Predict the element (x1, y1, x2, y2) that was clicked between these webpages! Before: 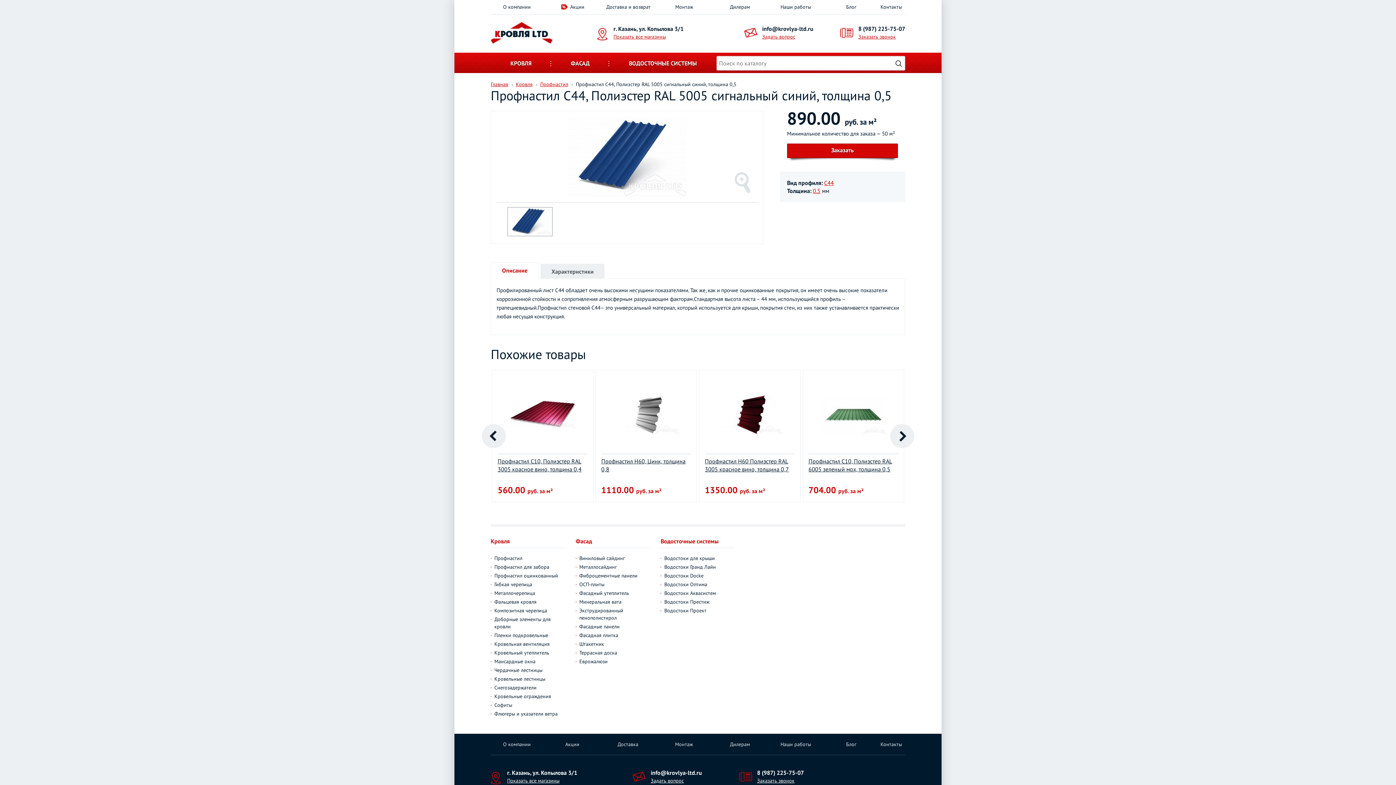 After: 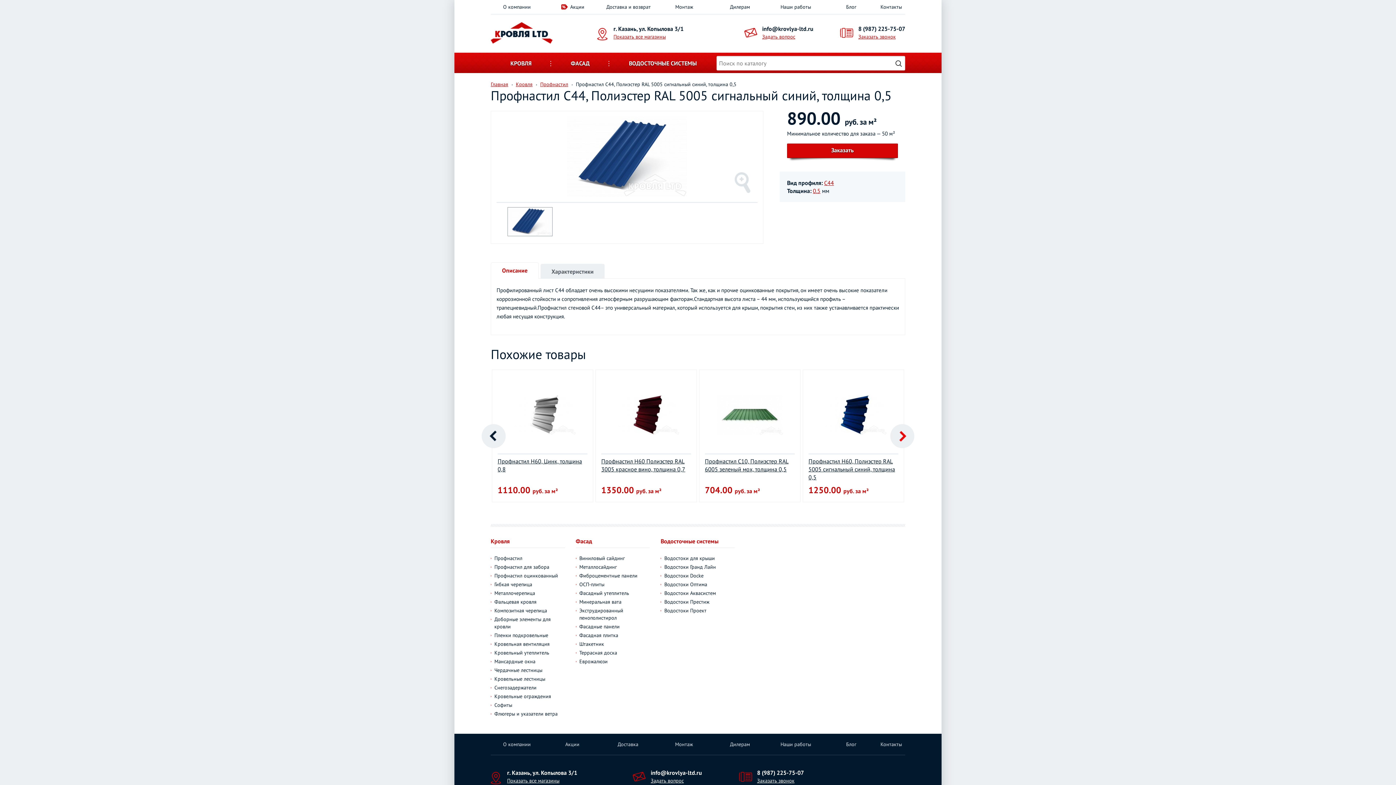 Action: label: Next bbox: (890, 424, 914, 448)